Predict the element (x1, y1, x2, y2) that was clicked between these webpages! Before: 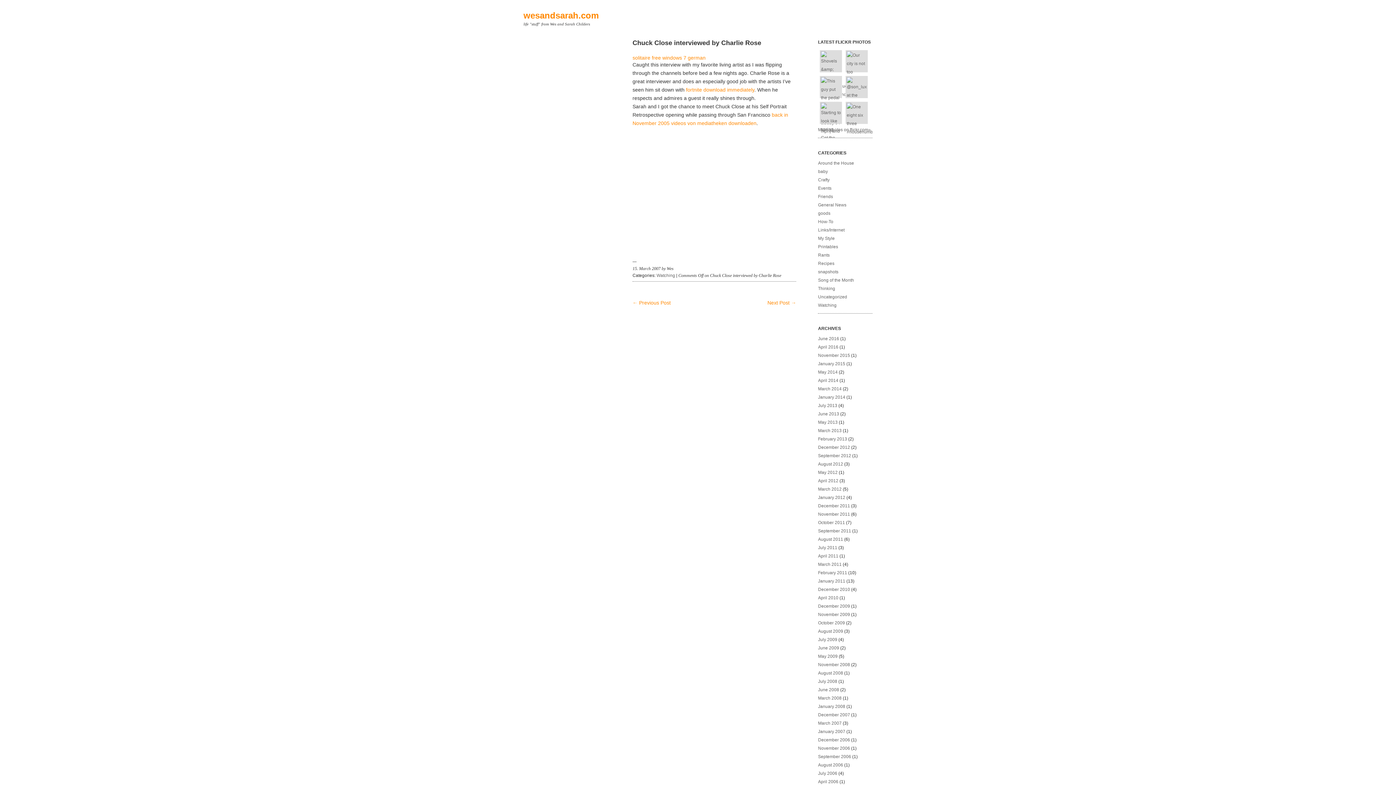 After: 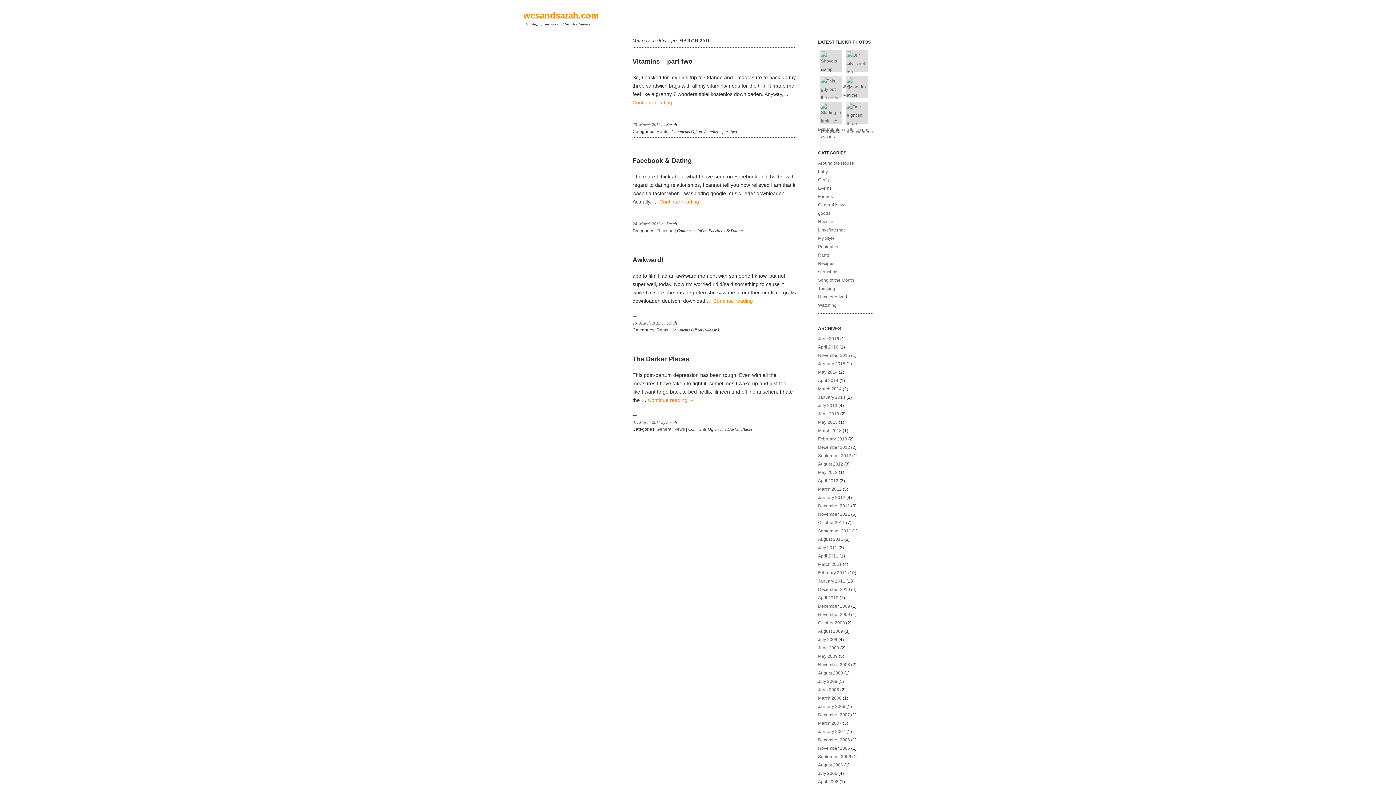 Action: label: March 2011 bbox: (818, 562, 841, 567)